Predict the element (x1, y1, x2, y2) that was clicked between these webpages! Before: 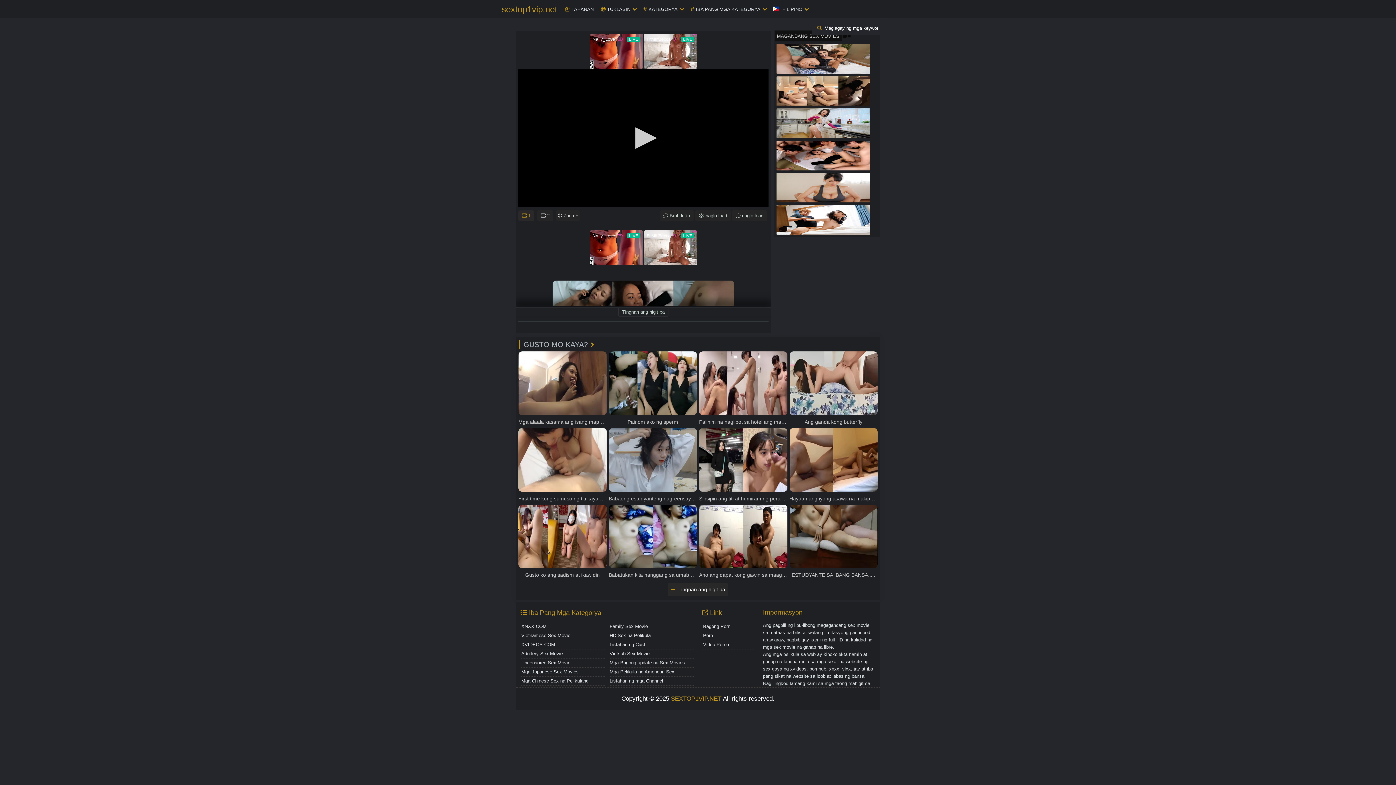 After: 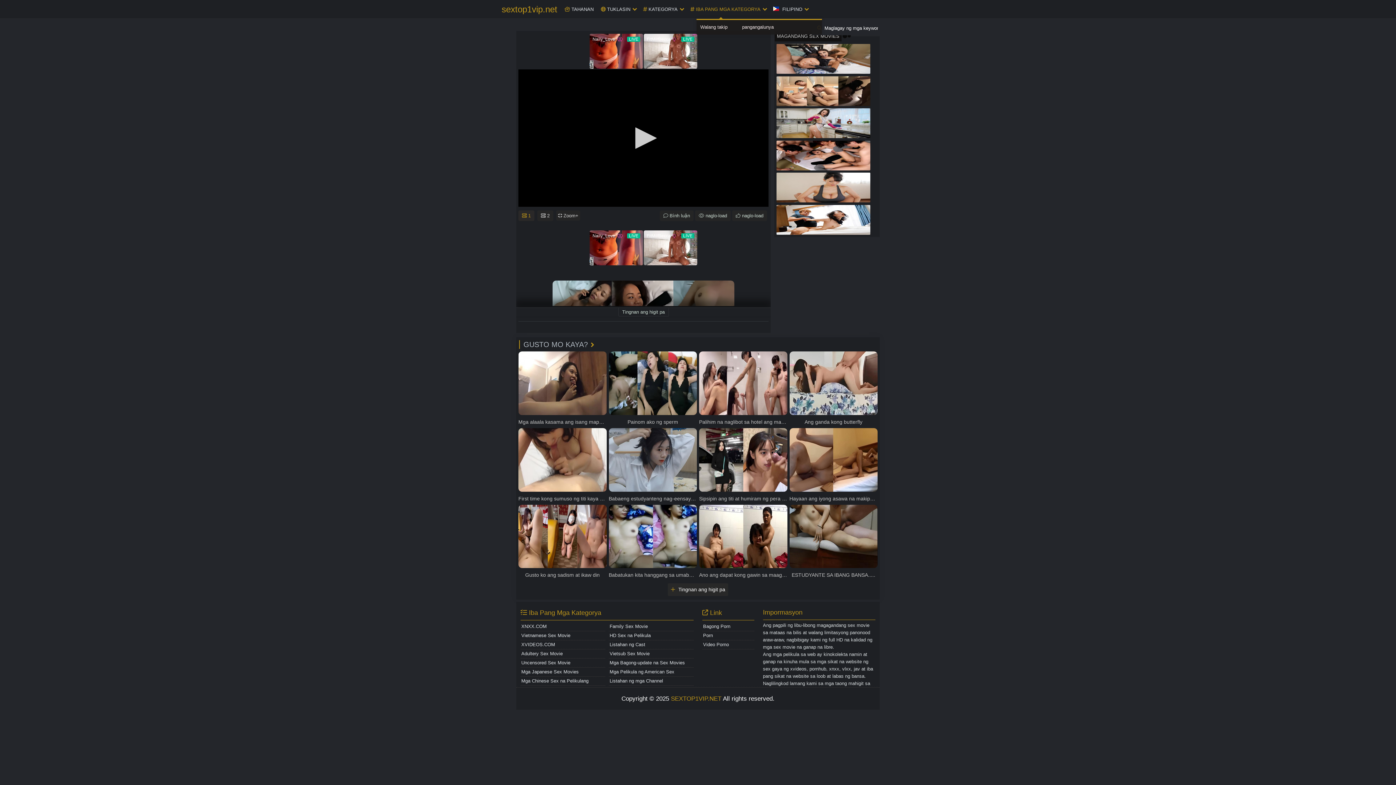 Action: label:  IBA PANG MGA KATEGORYA bbox: (686, 0, 769, 18)